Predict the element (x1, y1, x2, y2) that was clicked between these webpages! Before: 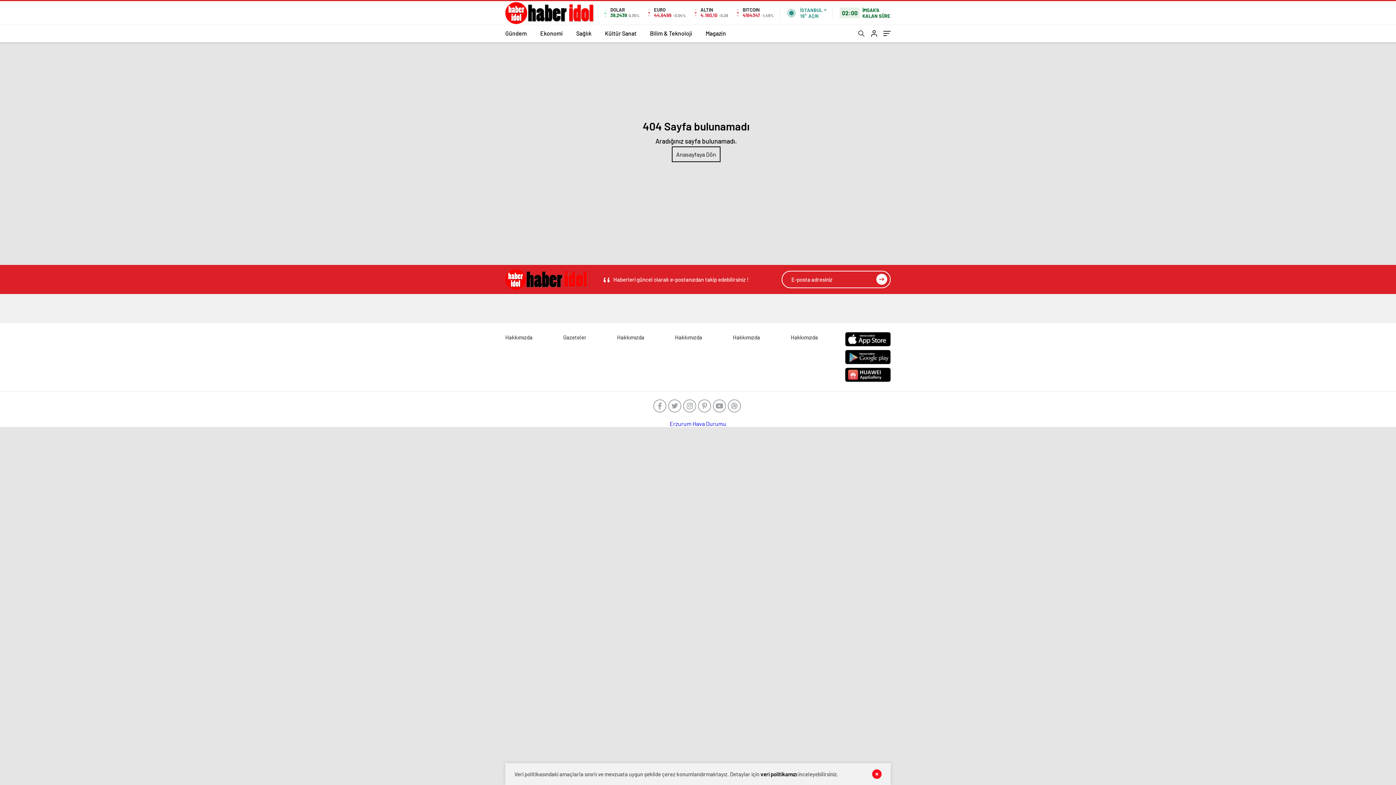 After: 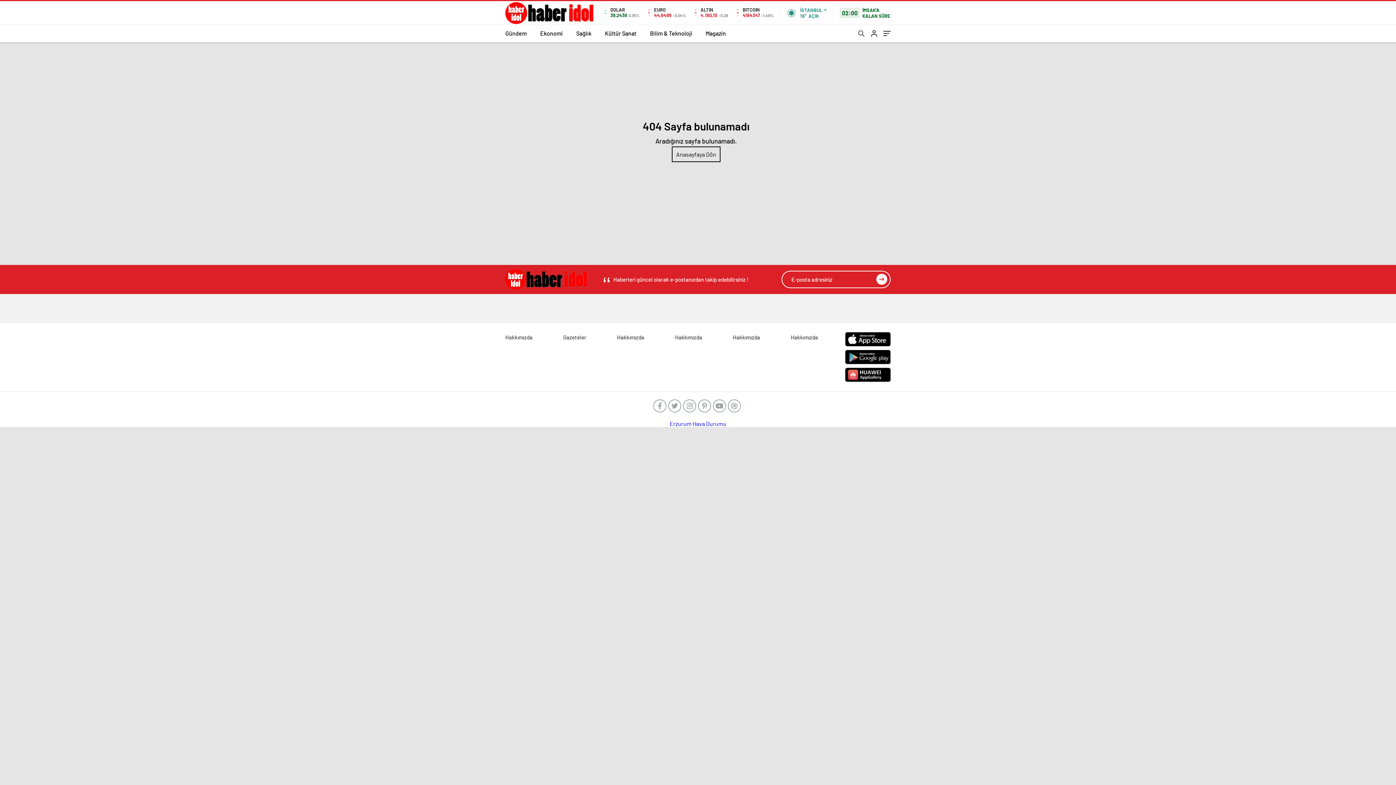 Action: bbox: (872, 769, 881, 779)